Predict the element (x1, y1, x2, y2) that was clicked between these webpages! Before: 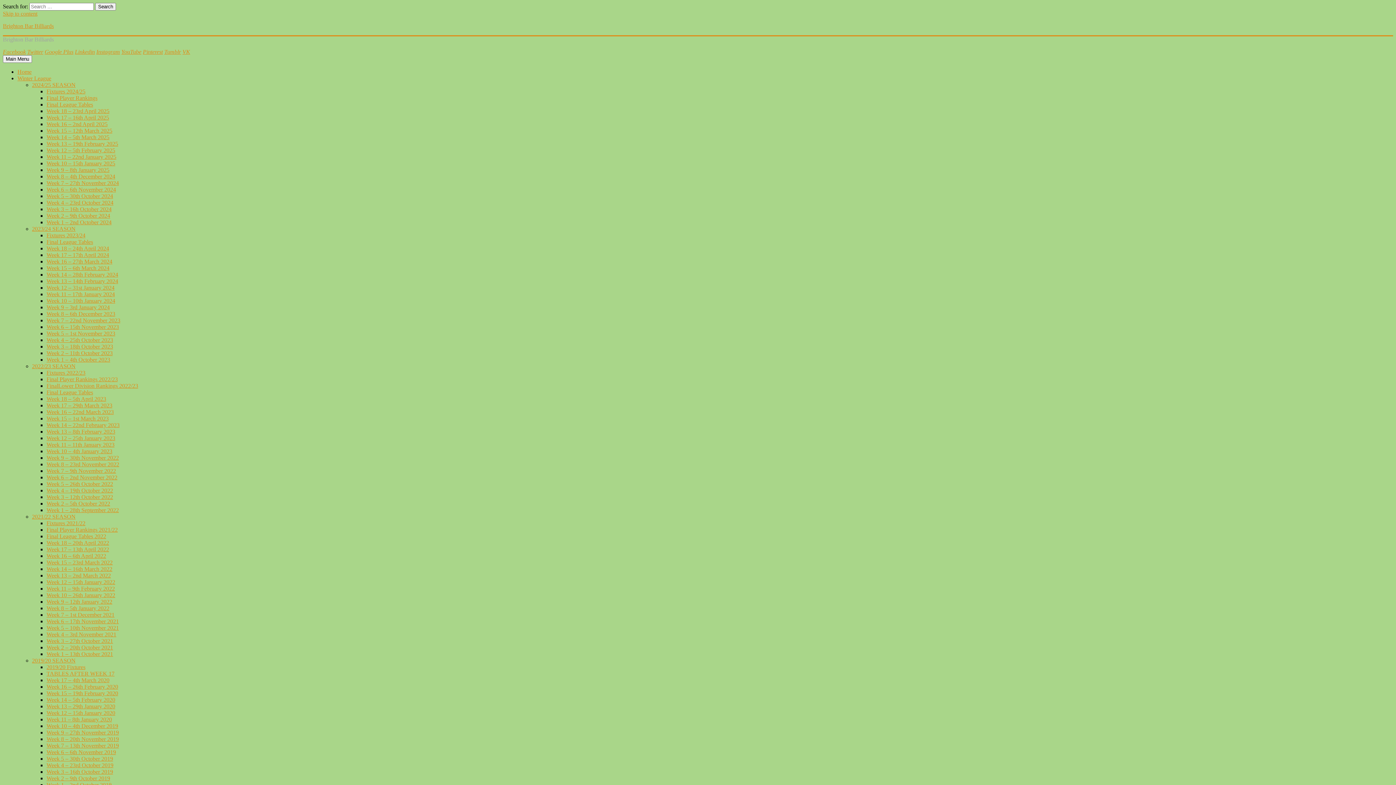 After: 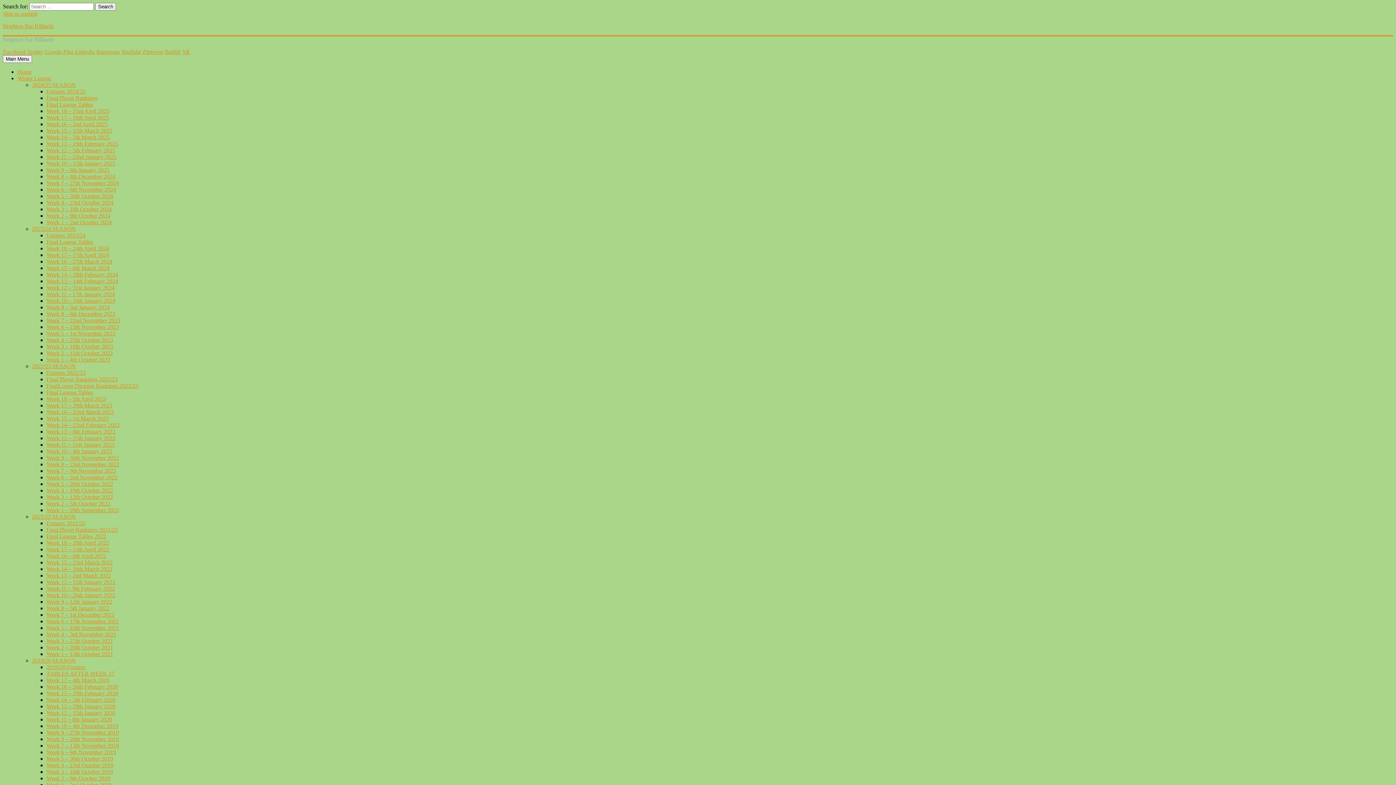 Action: label: Final League Tables 2022 bbox: (46, 533, 106, 539)